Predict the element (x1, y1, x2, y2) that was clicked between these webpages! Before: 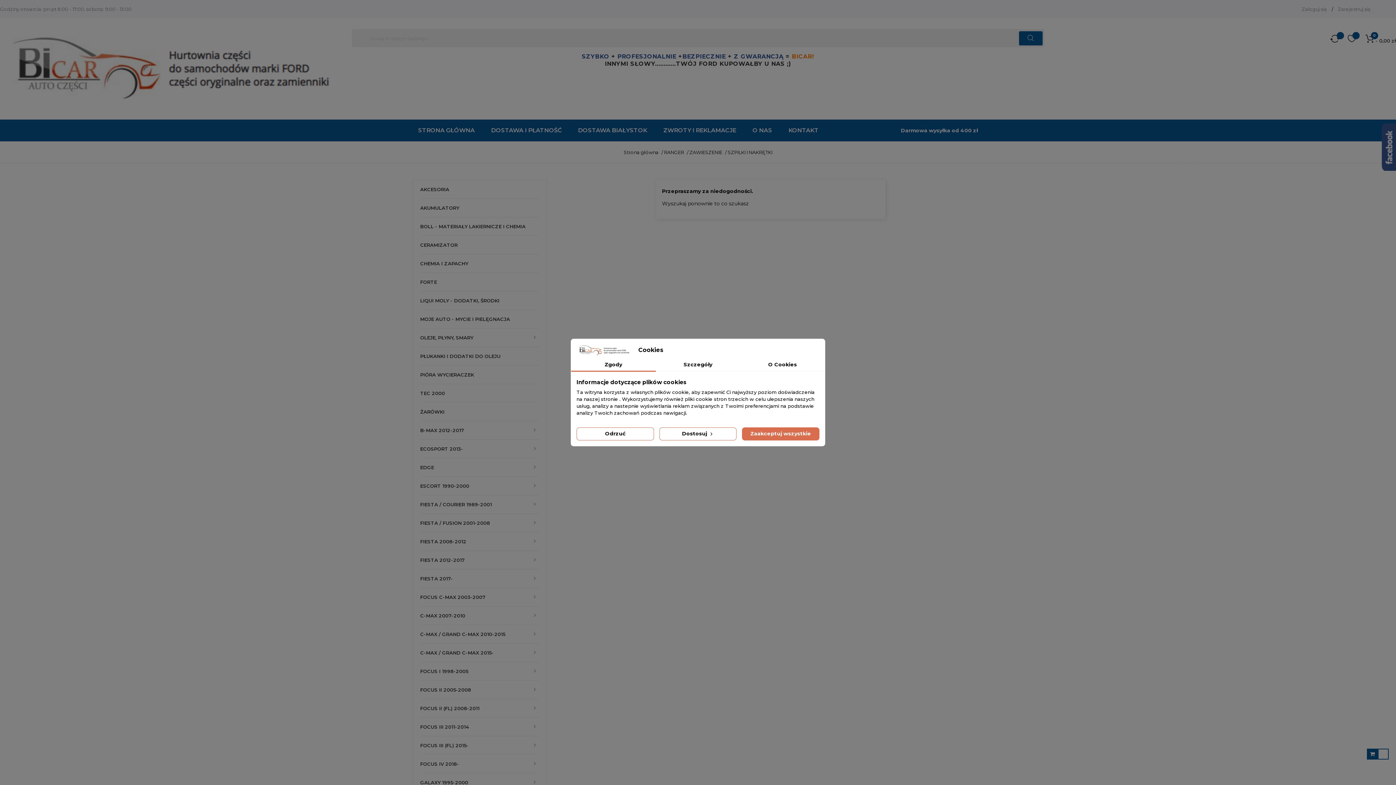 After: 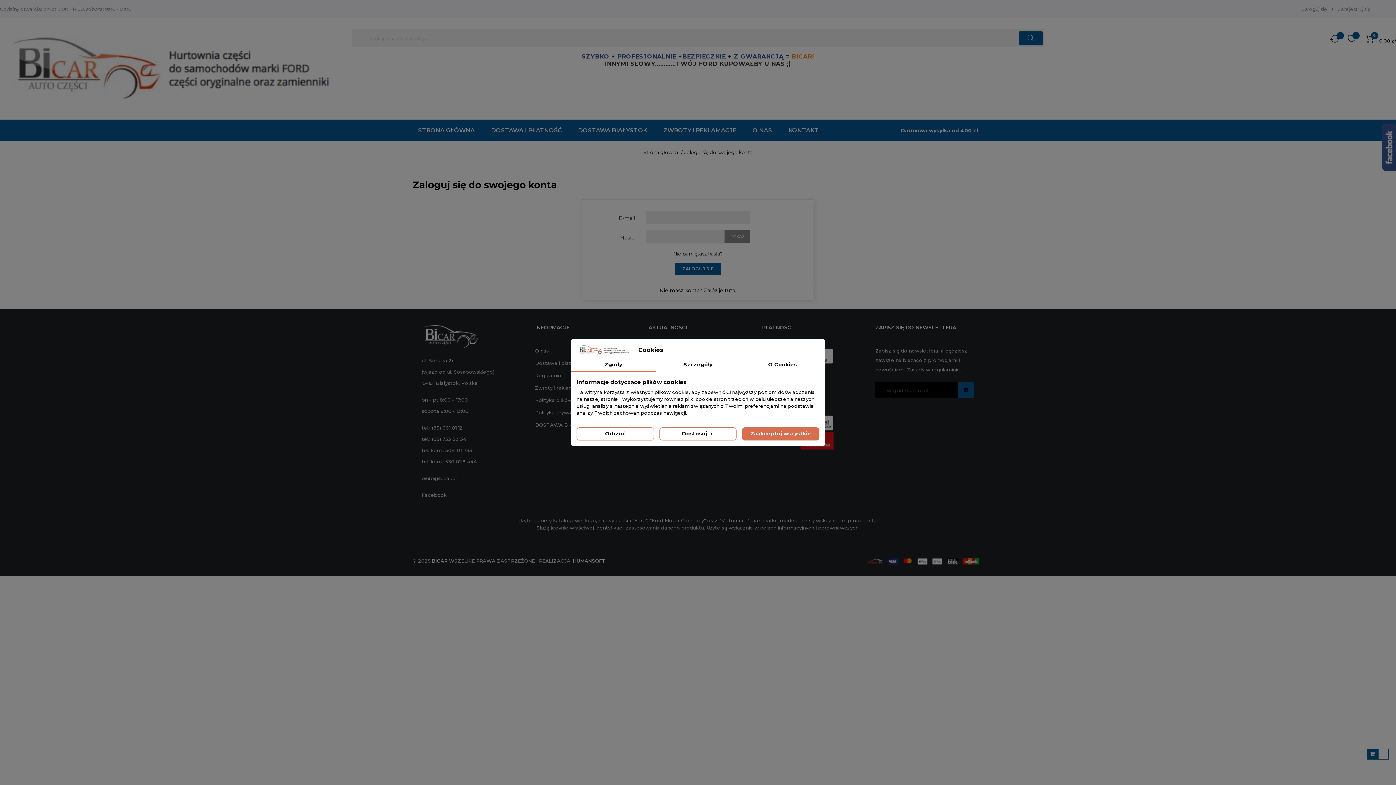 Action: bbox: (1302, 6, 1332, 12) label: Zaloguj się 